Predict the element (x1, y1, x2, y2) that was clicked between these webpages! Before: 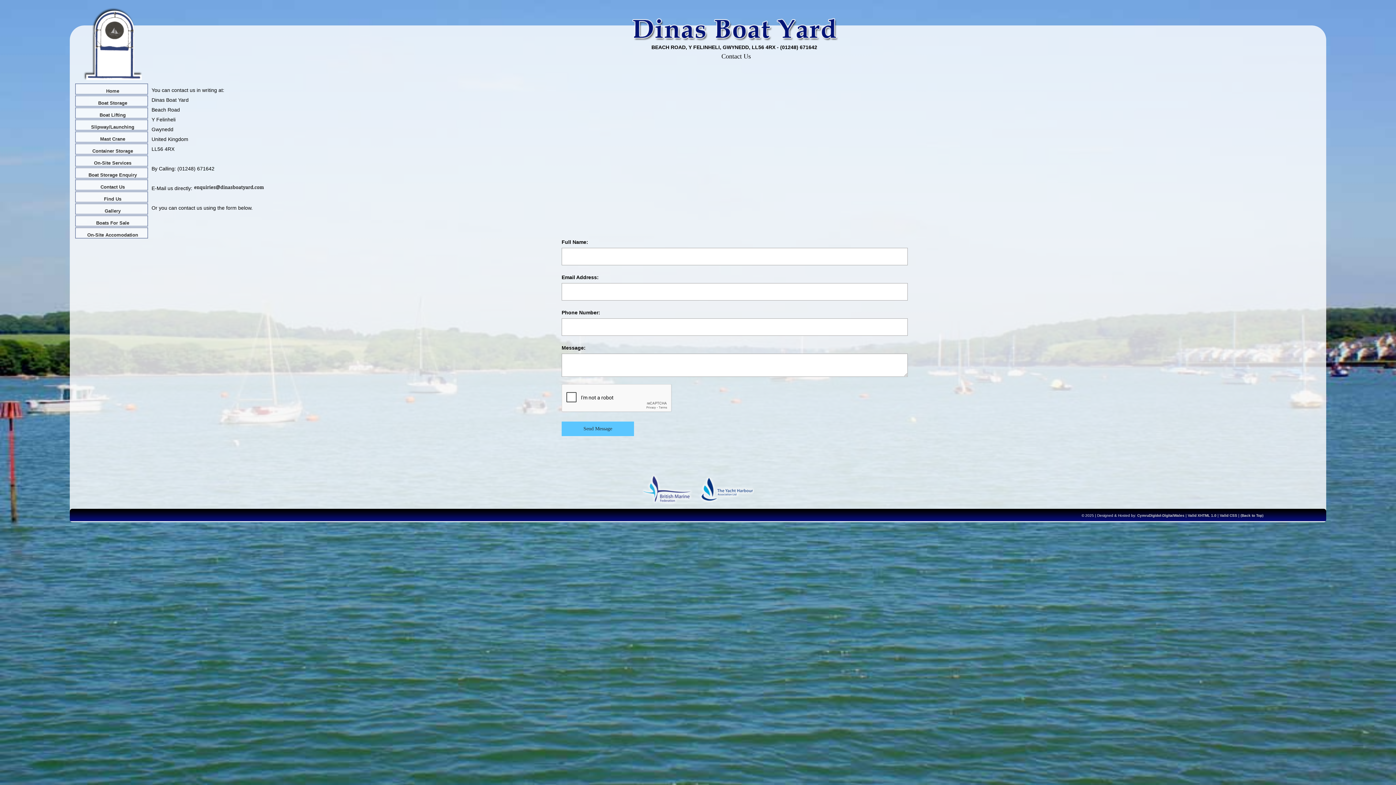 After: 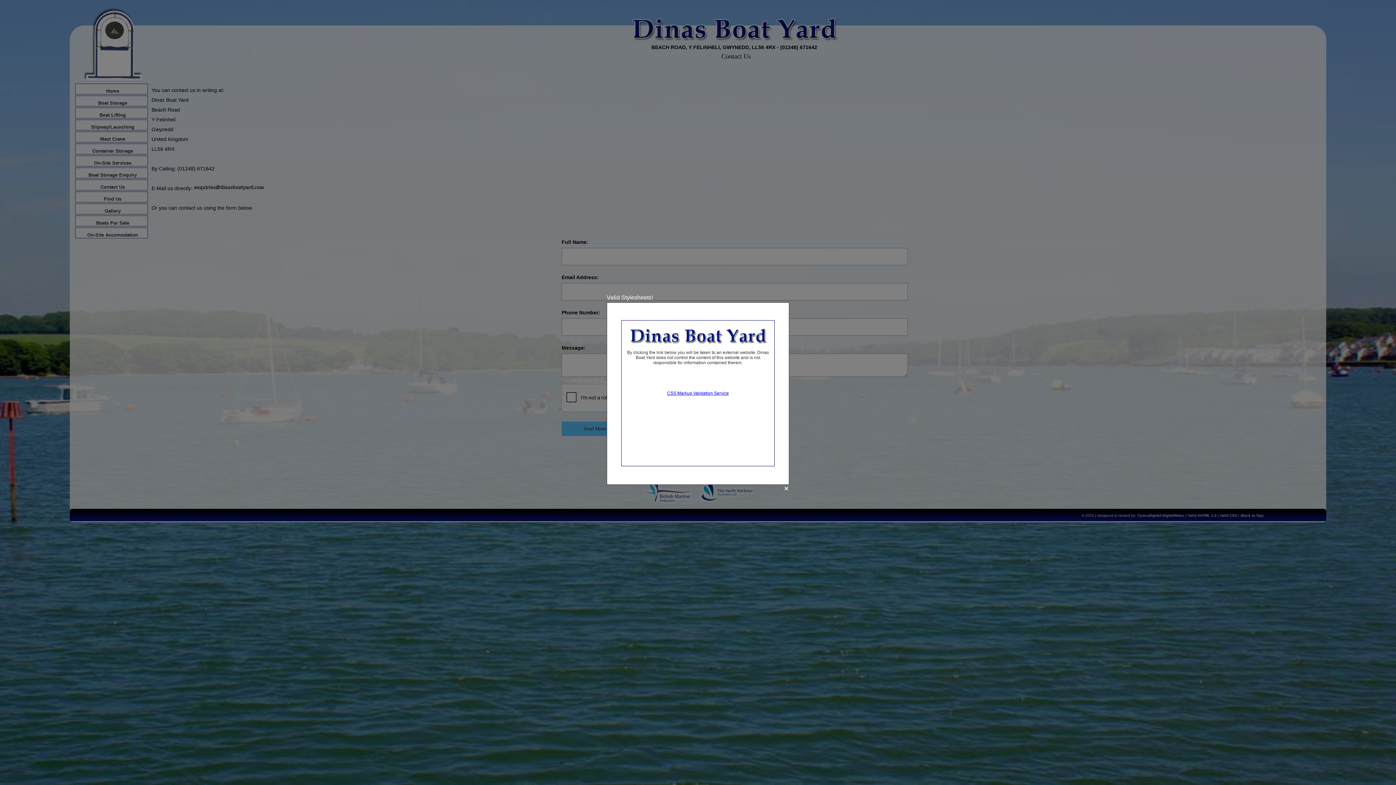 Action: bbox: (1220, 513, 1238, 517) label: Valid CSS 